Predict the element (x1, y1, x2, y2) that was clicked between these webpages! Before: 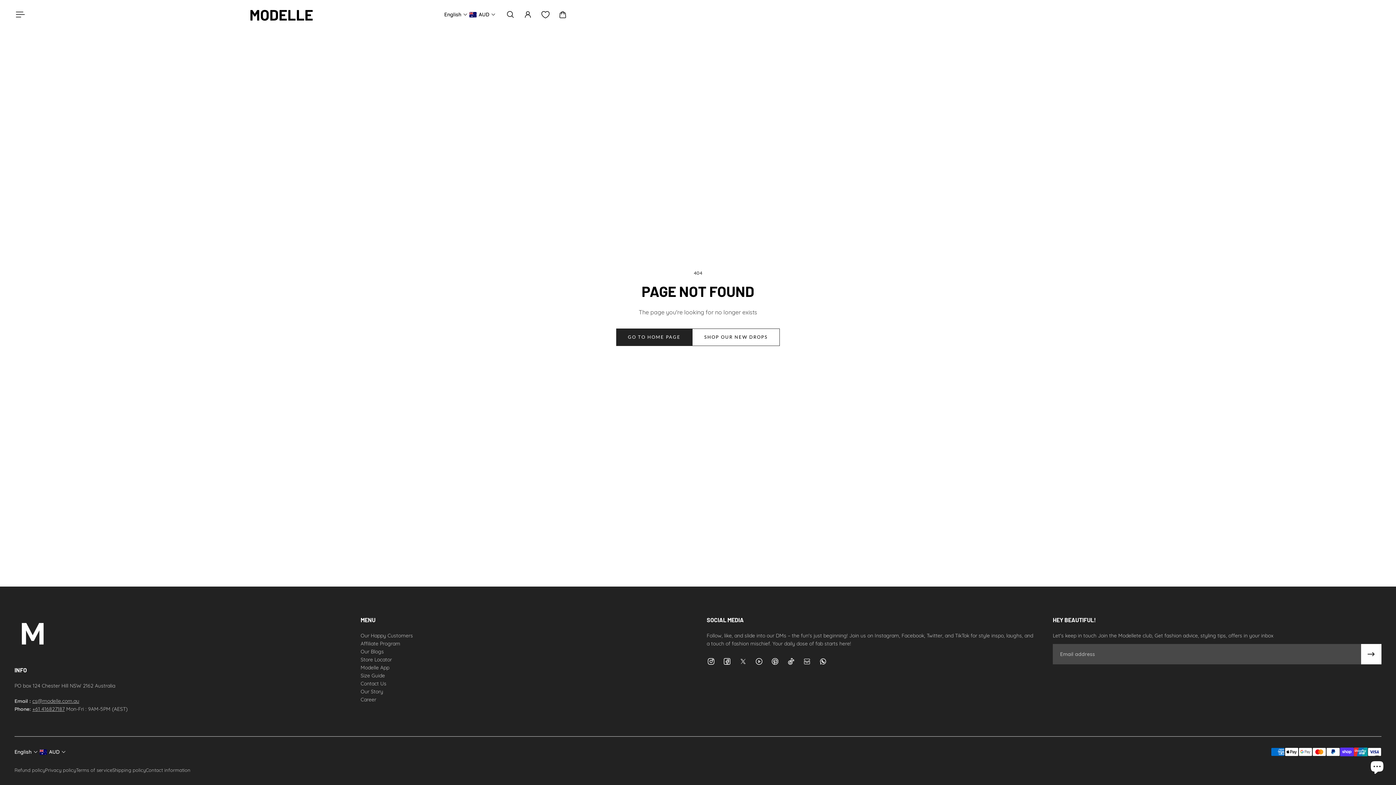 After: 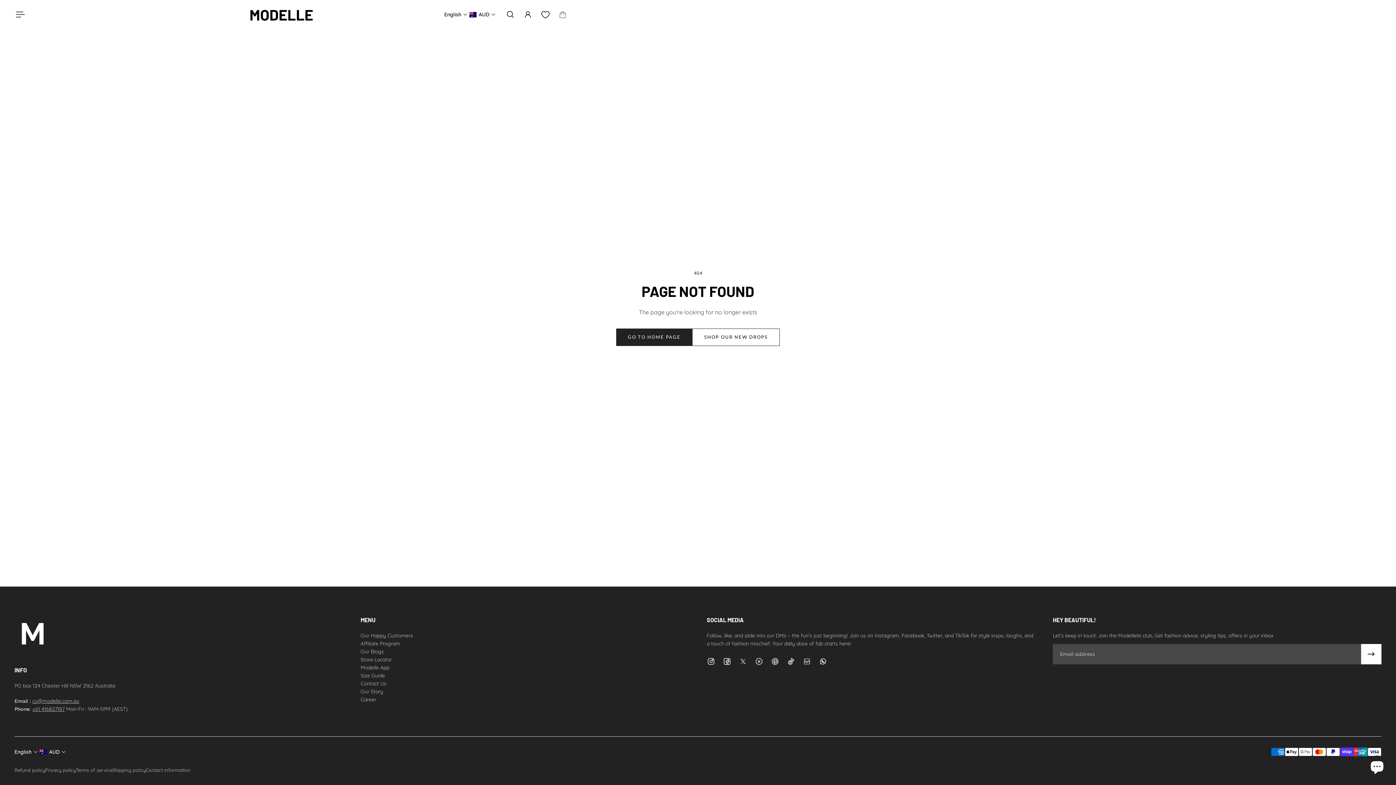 Action: bbox: (554, 6, 571, 22) label: Bag